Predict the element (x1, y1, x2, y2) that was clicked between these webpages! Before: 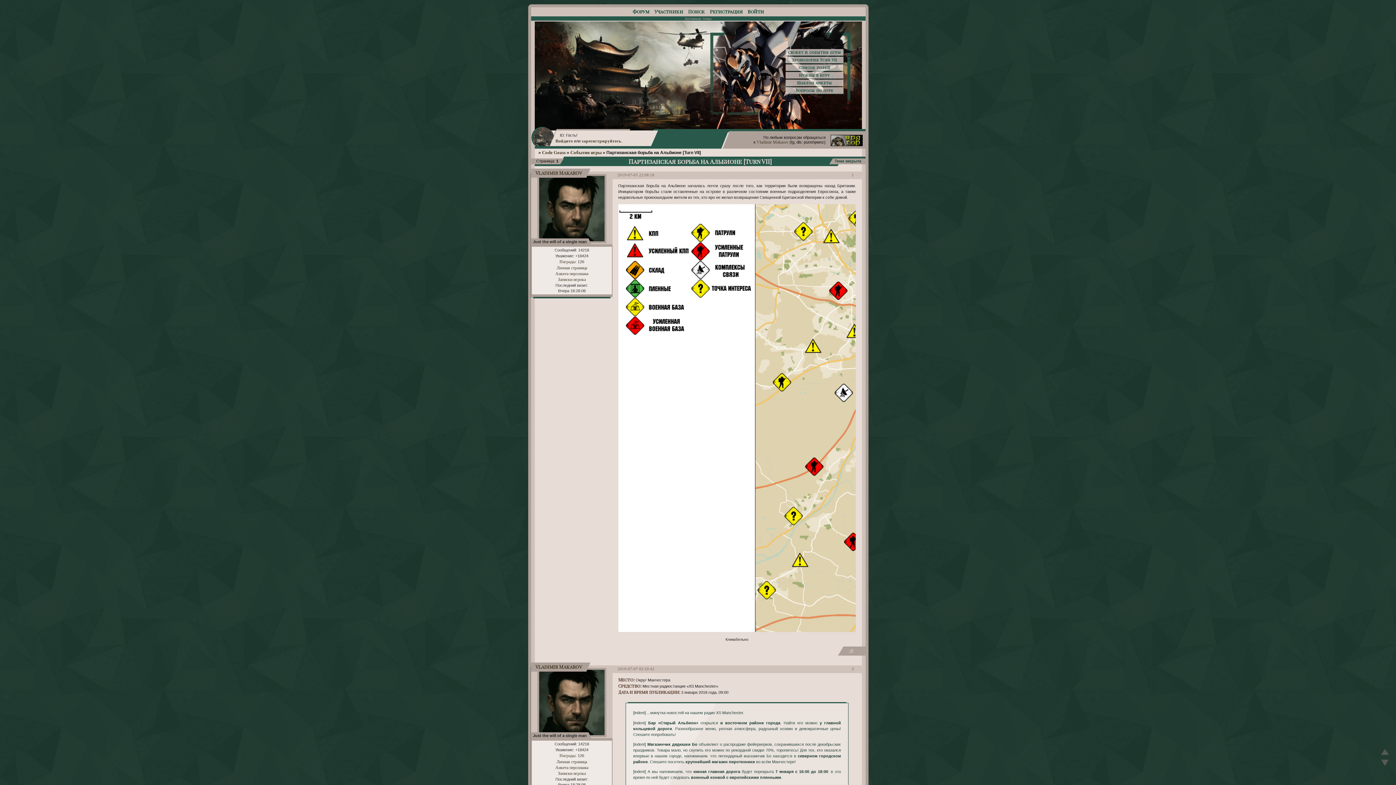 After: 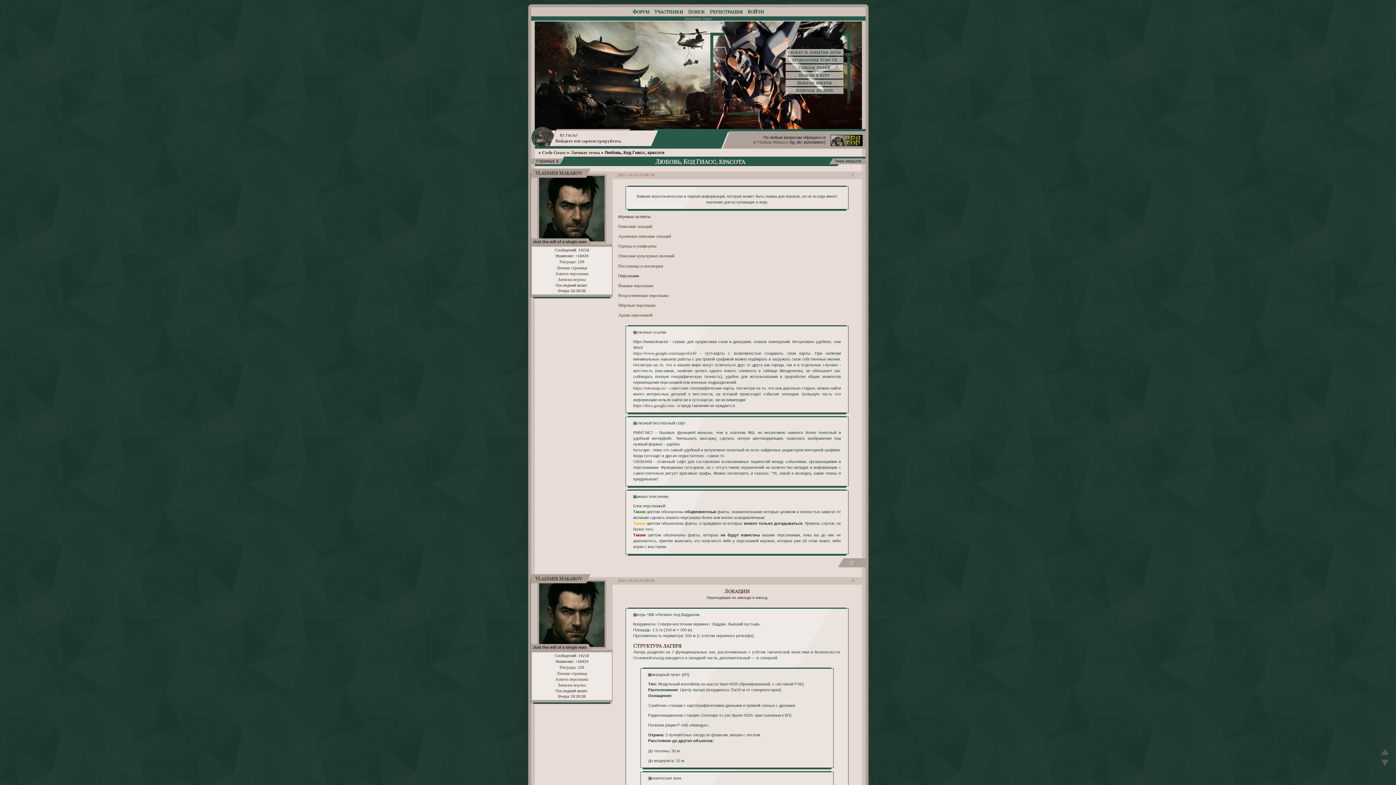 Action: bbox: (558, 277, 586, 282) label: Записки игрока